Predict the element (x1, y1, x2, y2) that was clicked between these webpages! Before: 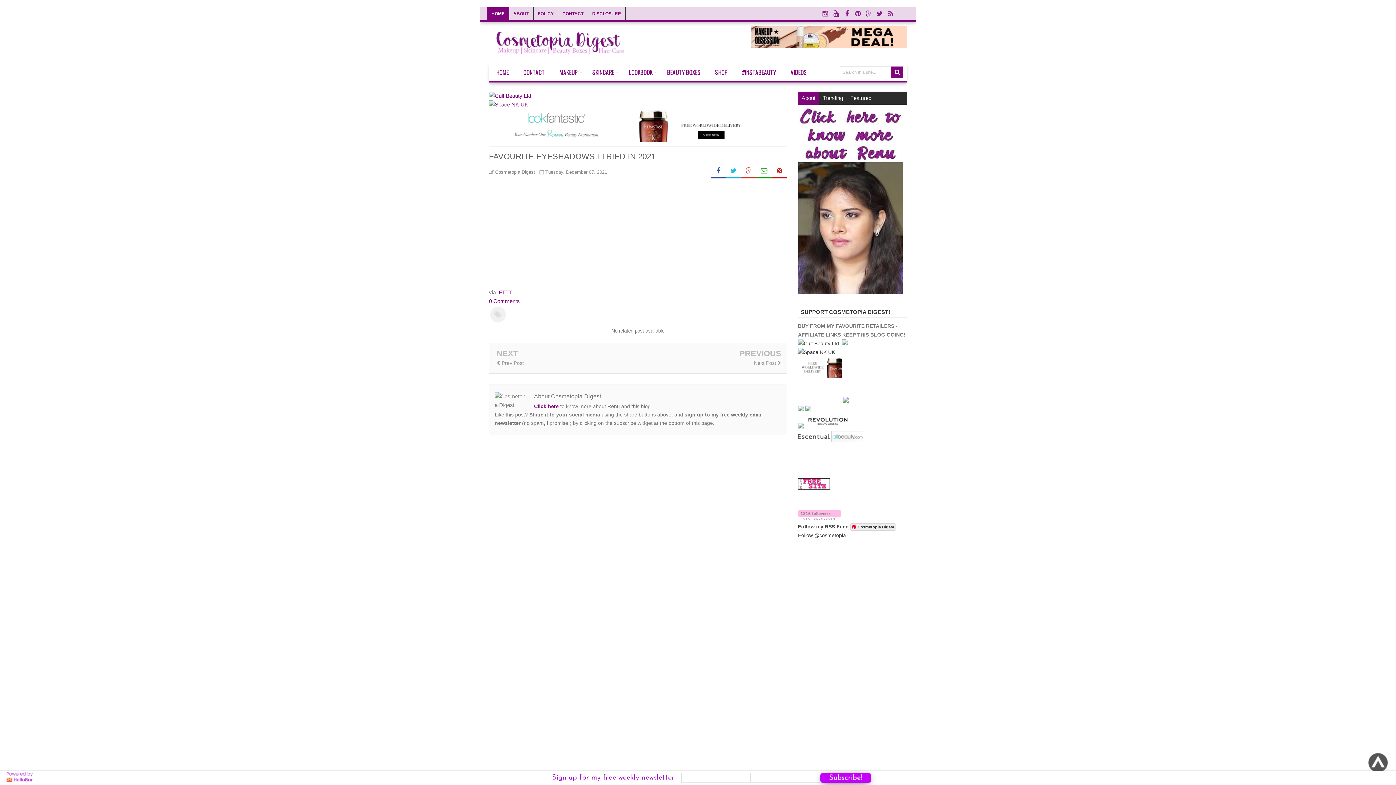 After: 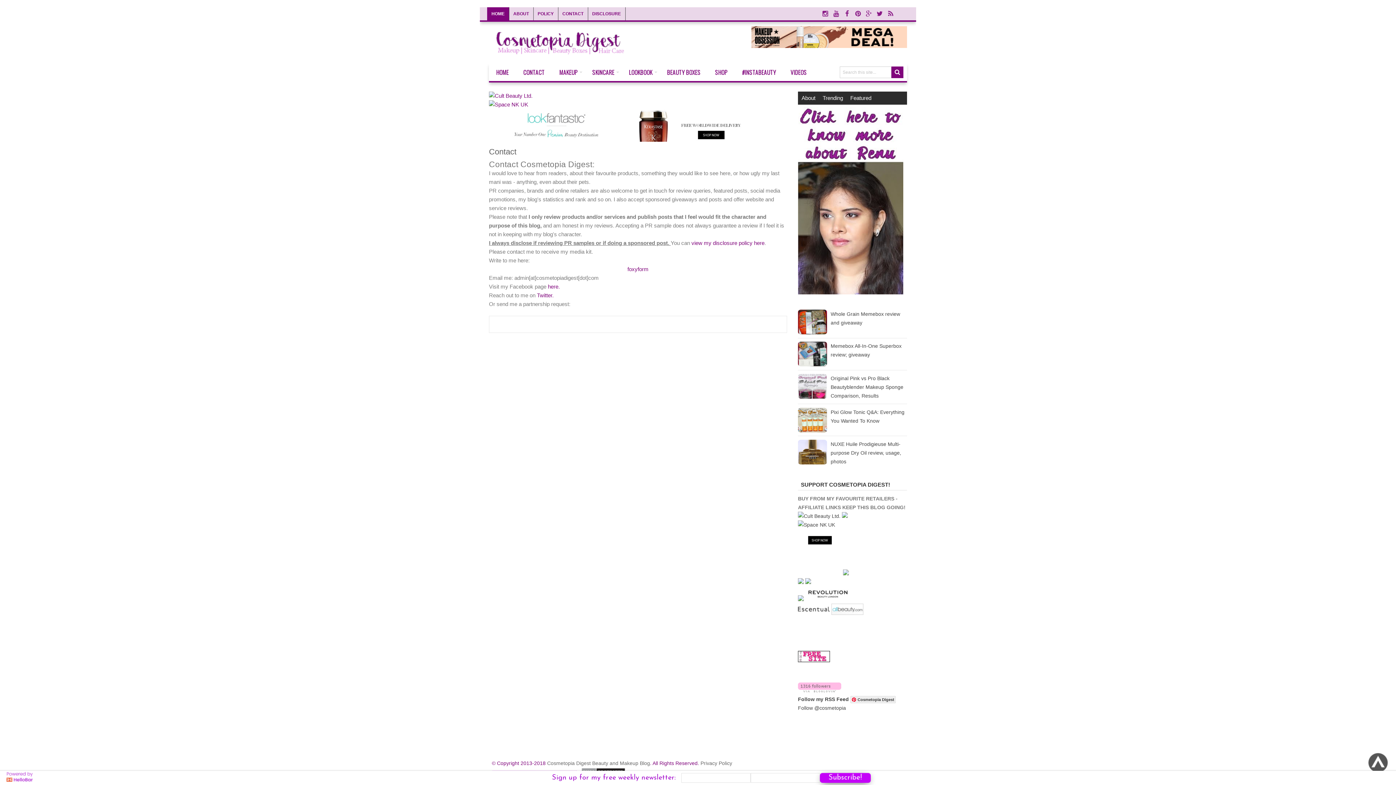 Action: bbox: (558, 7, 588, 20) label: CONTACT